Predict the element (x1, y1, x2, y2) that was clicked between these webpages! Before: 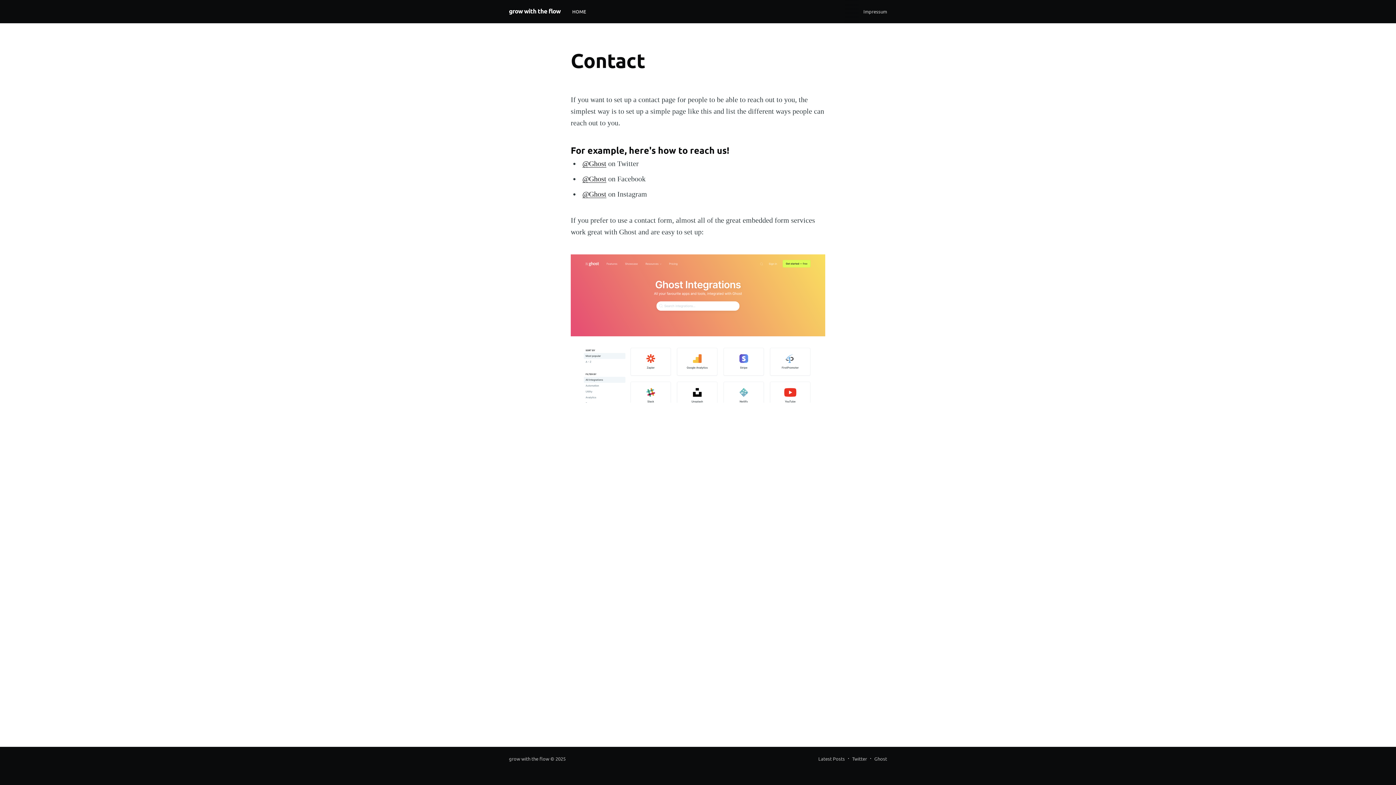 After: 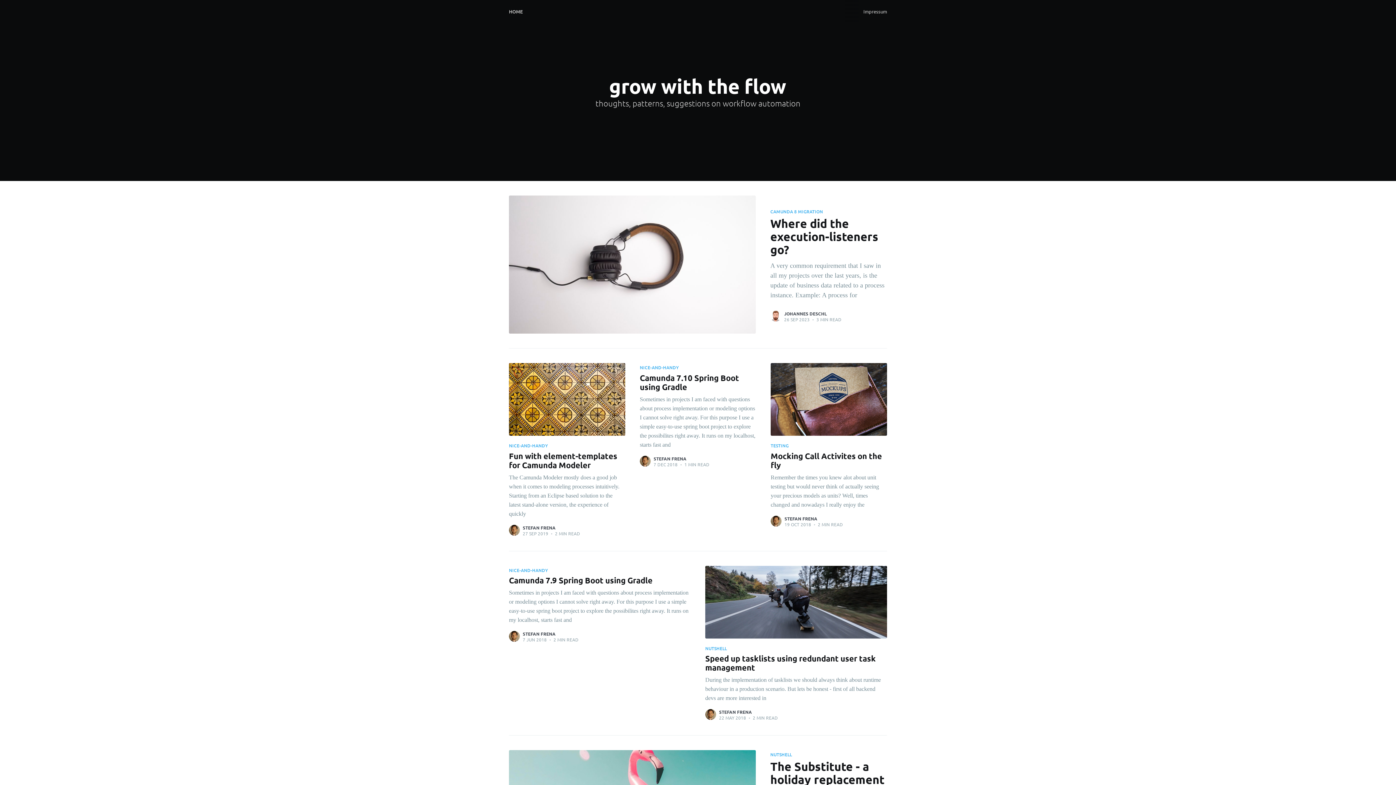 Action: bbox: (509, 3, 560, 18) label: grow with the flow